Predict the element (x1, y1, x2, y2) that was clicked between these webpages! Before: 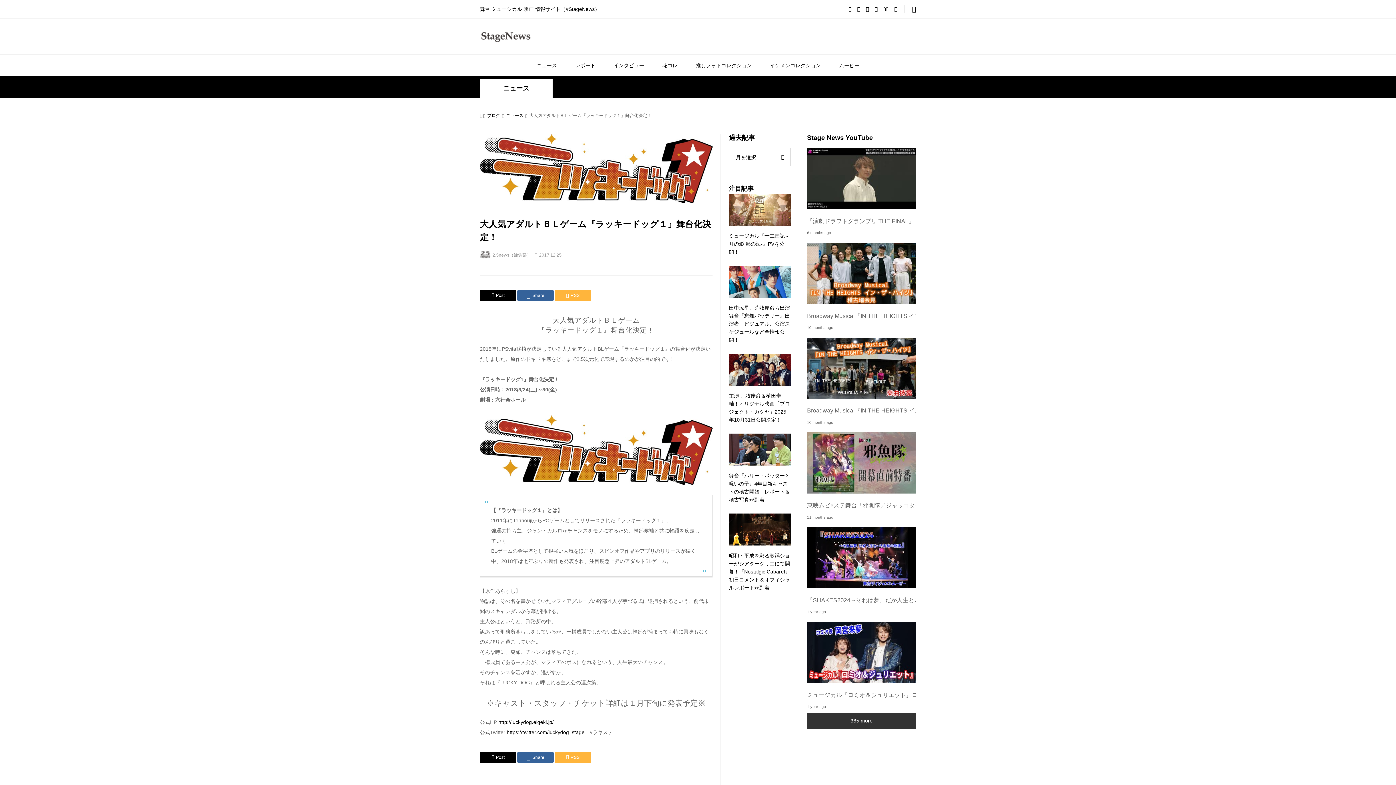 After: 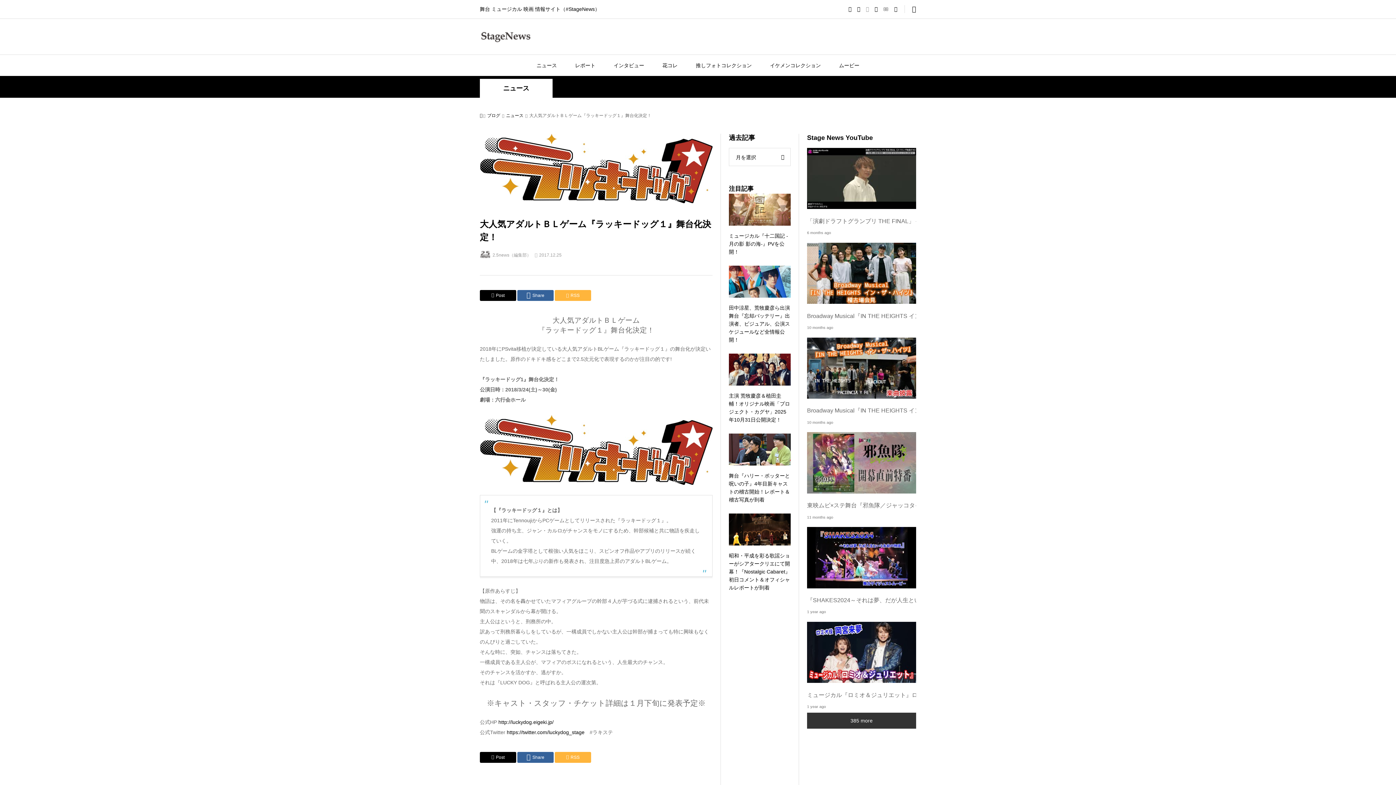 Action: bbox: (866, 6, 869, 12)